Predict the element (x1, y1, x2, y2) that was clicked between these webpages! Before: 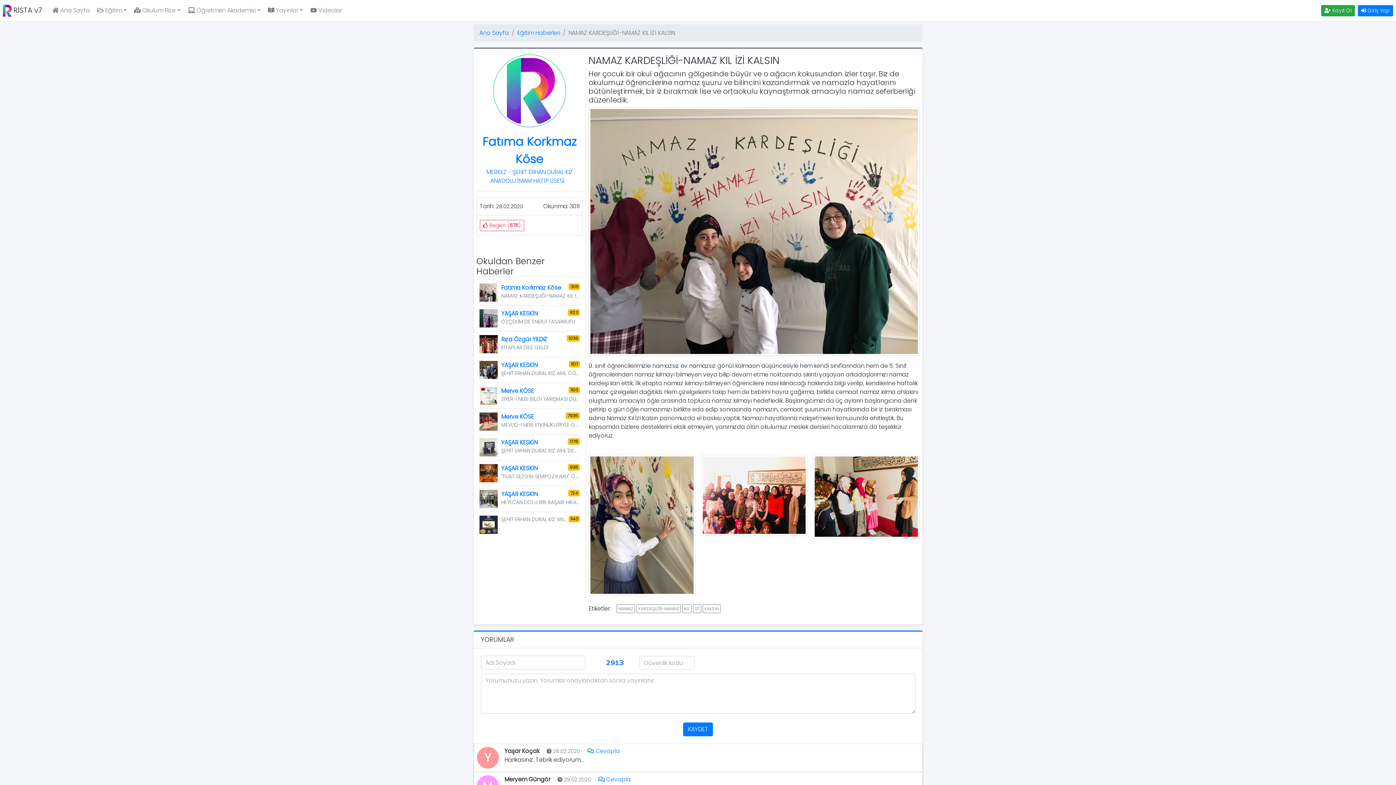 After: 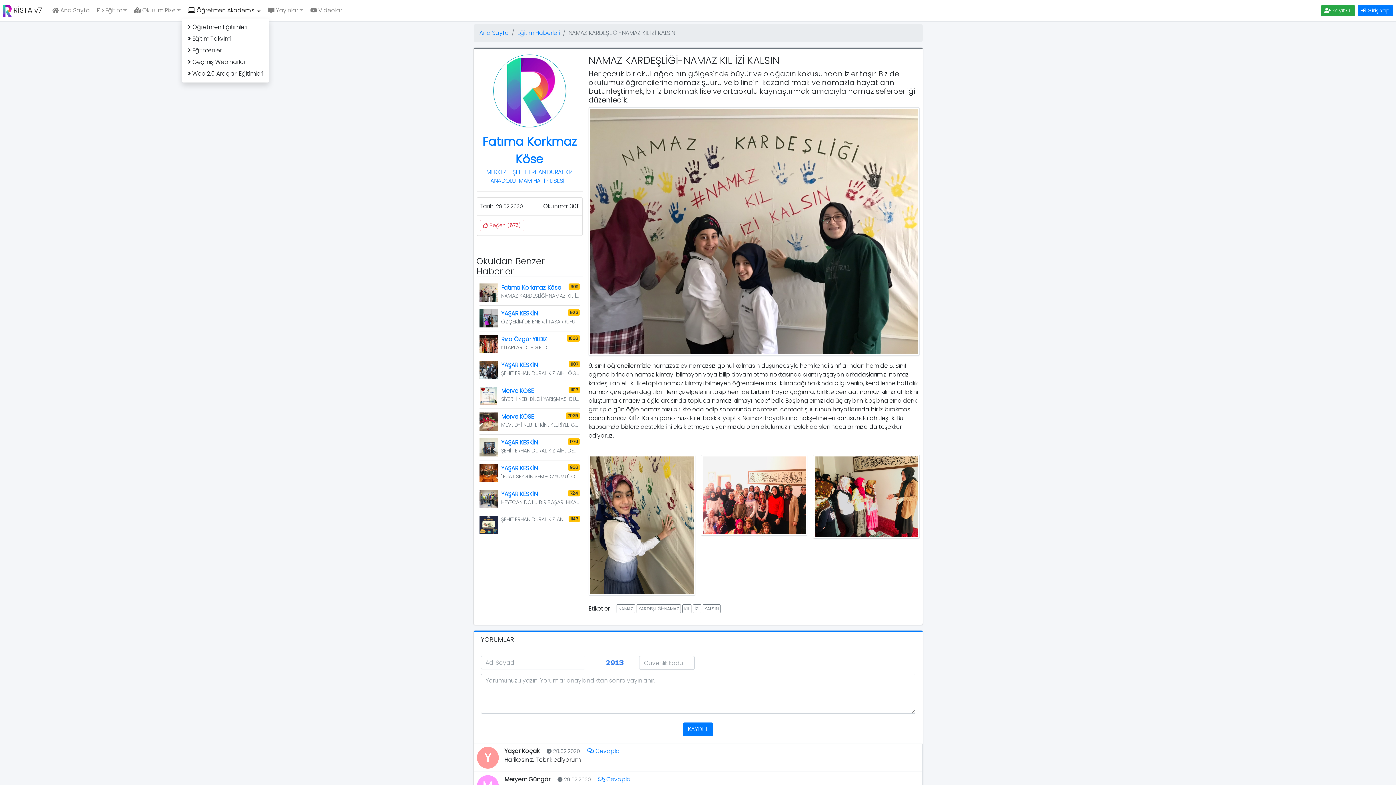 Action: label:  Öğretmen Akademisi bbox: (182, 3, 261, 17)